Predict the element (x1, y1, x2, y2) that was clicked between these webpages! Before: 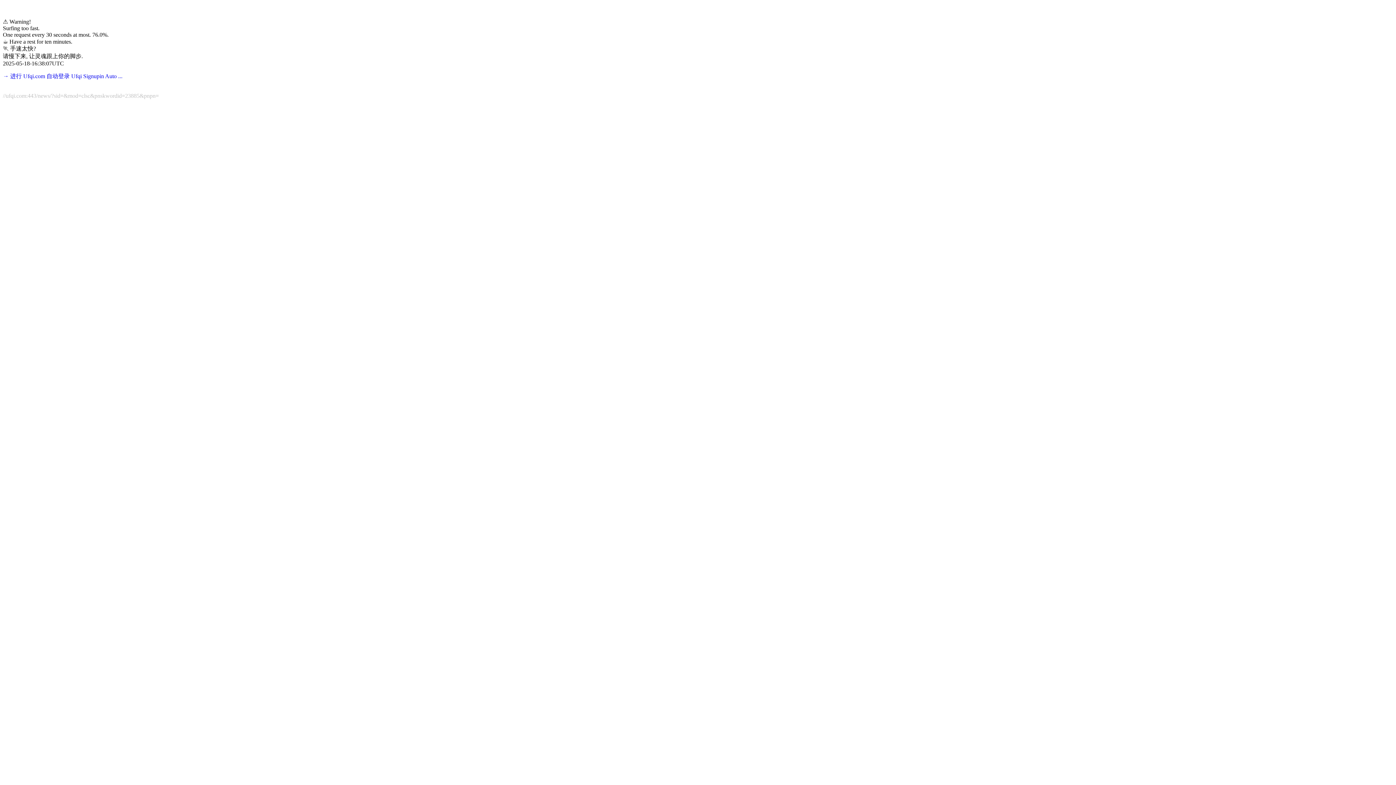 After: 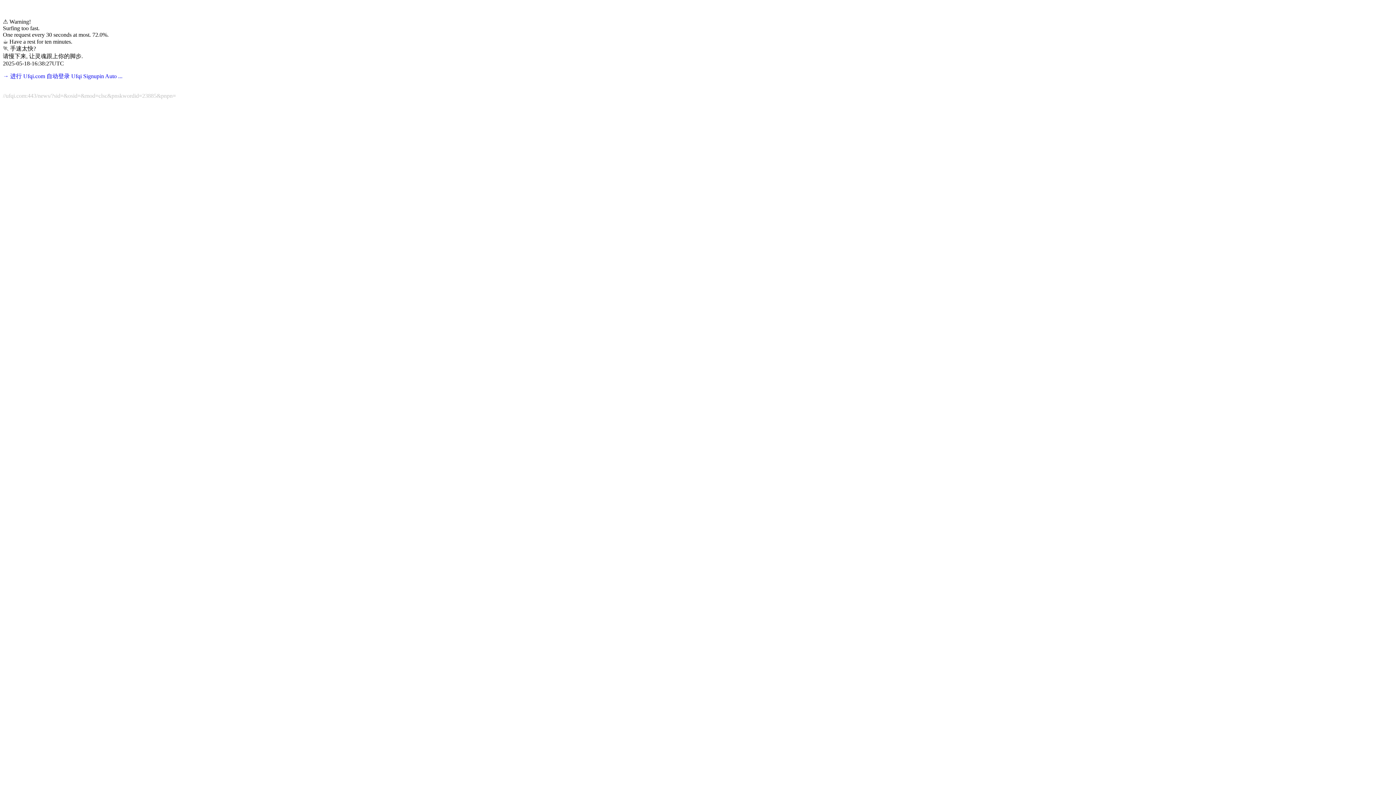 Action: bbox: (2, 92, 158, 98) label: //ufqi.com:443/news/?sid=&mod=clsc&pnskwordid=23885&pnpn=